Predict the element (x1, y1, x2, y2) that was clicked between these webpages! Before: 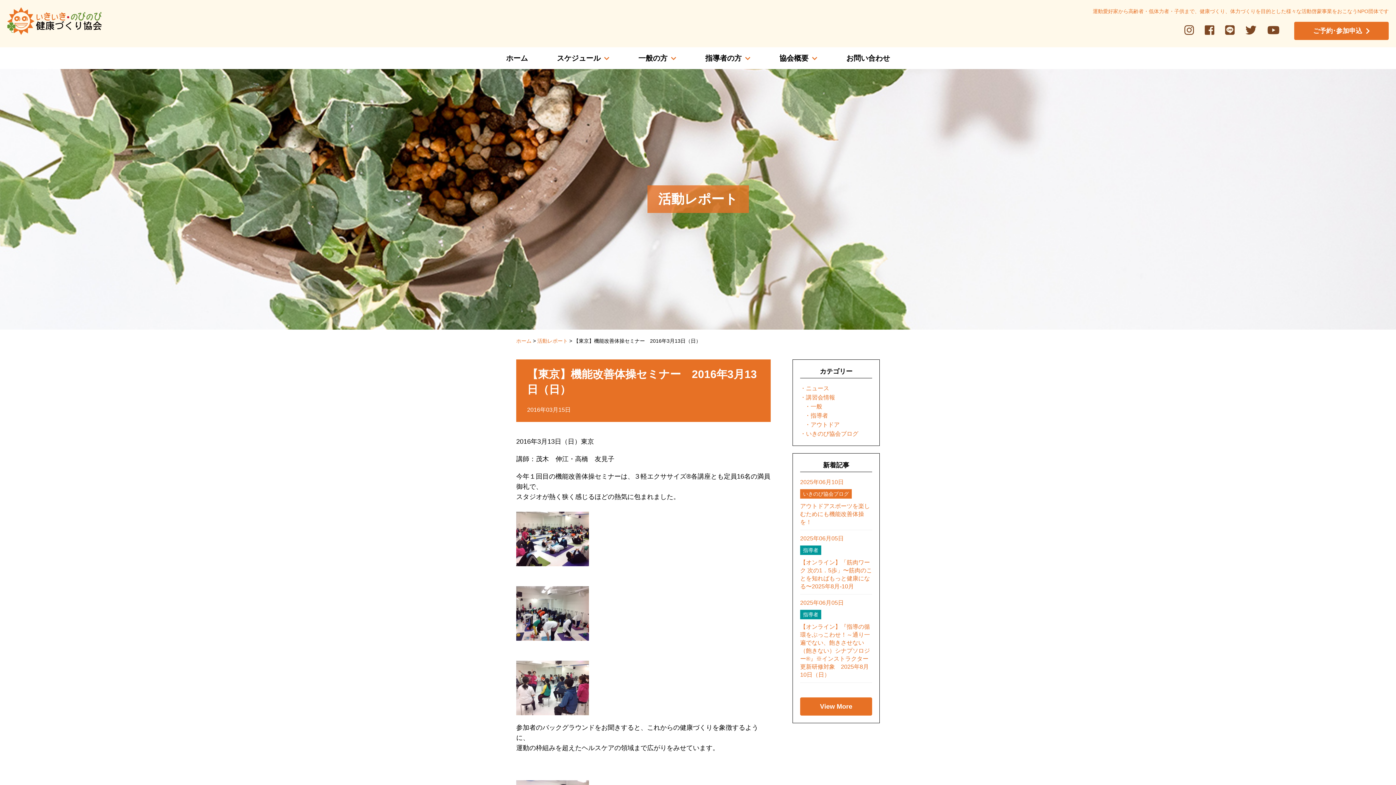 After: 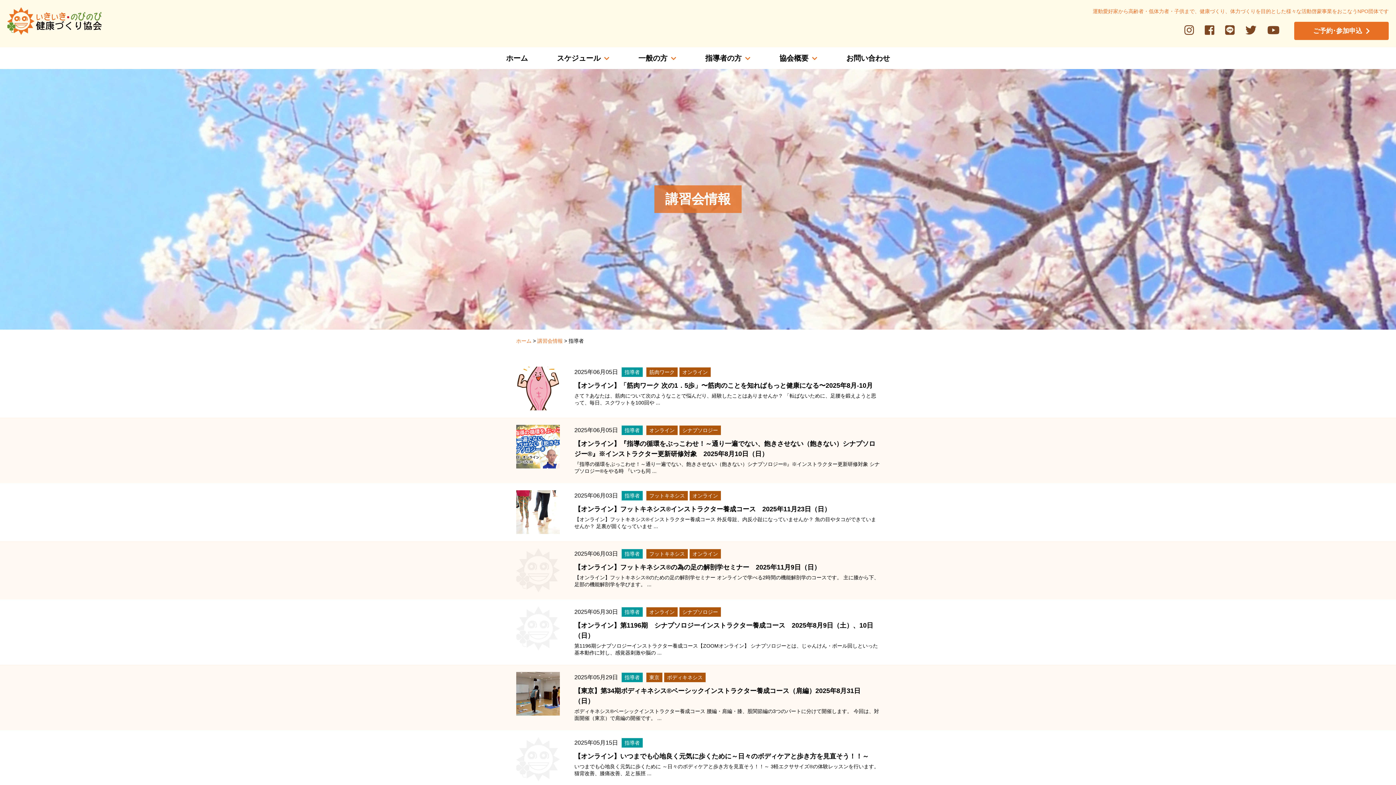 Action: label: 指導者 bbox: (805, 412, 828, 418)